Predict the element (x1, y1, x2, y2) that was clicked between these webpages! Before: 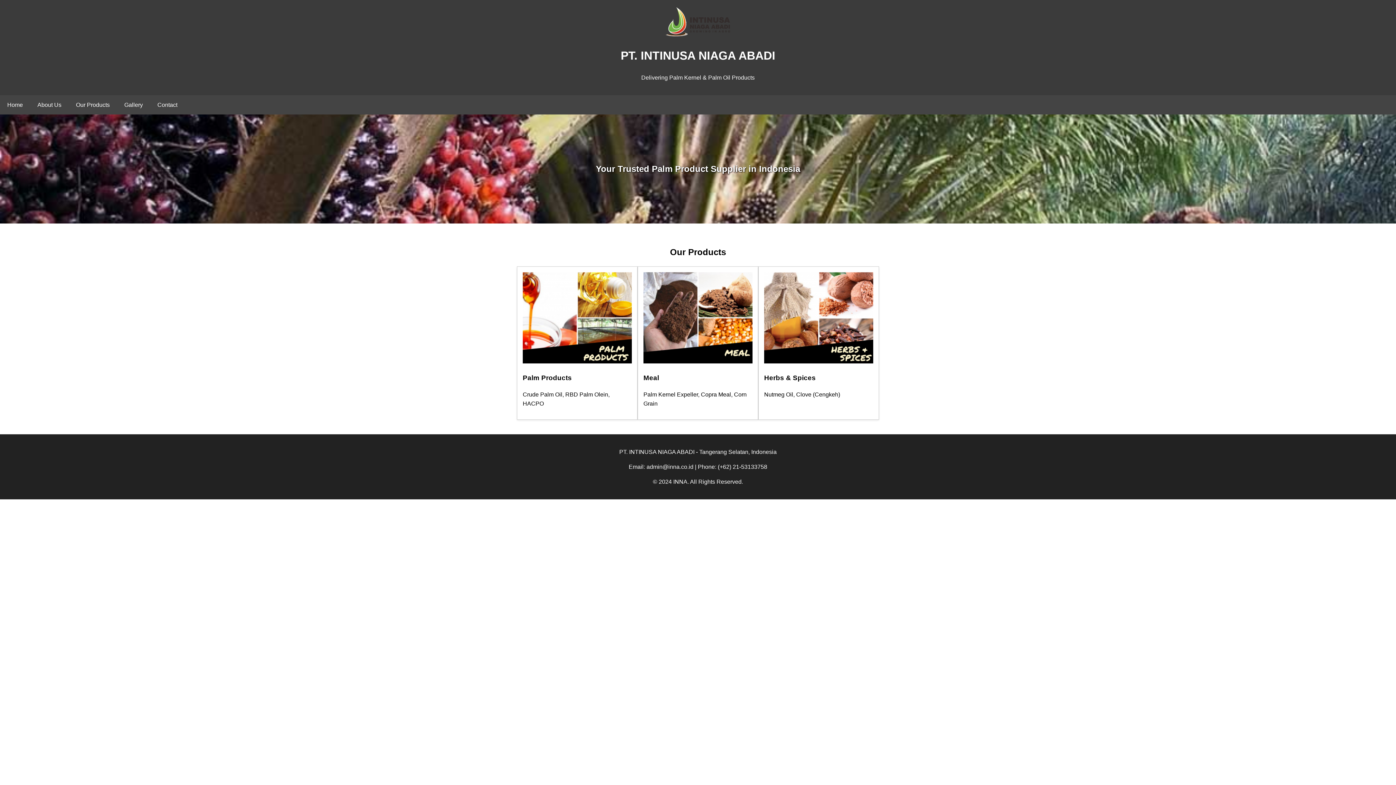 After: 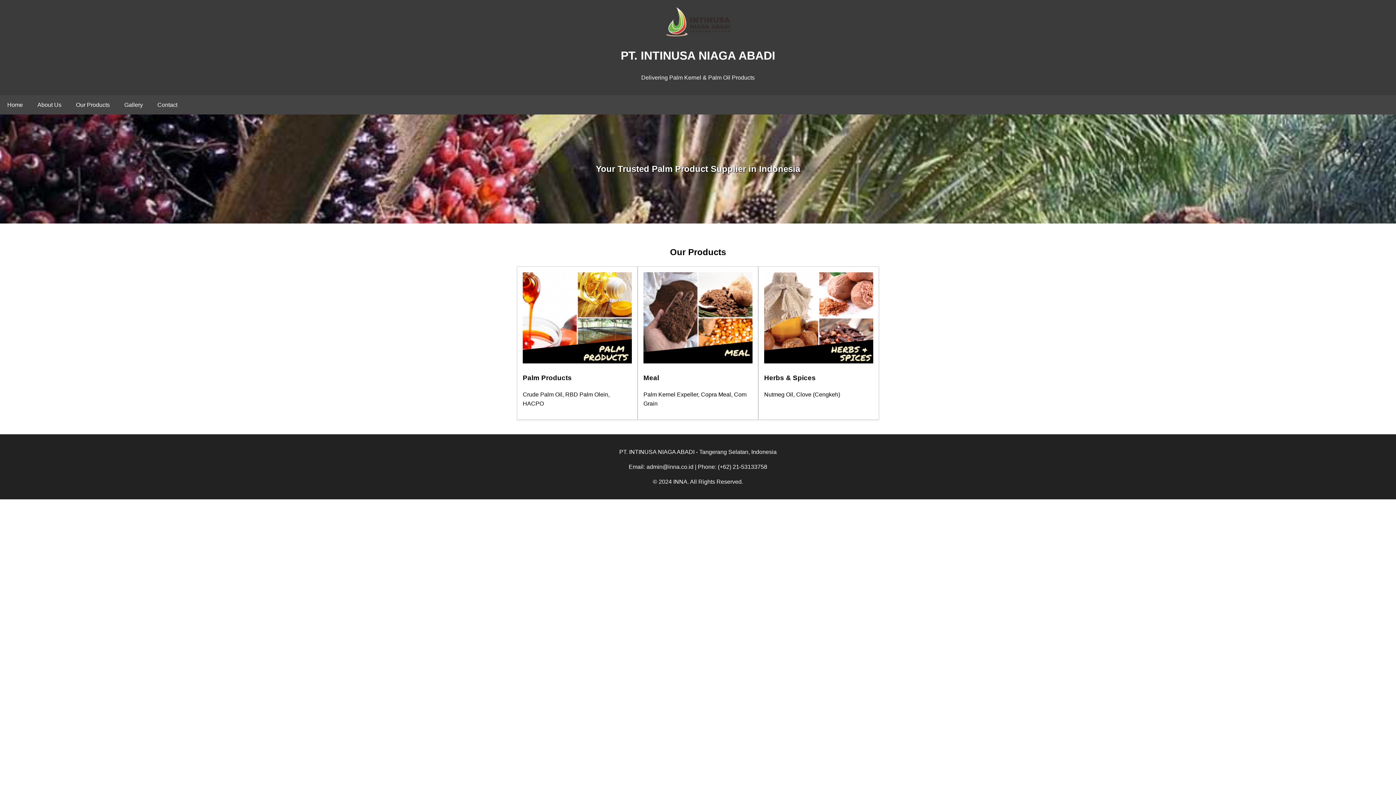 Action: bbox: (68, 95, 117, 114) label: Our Products